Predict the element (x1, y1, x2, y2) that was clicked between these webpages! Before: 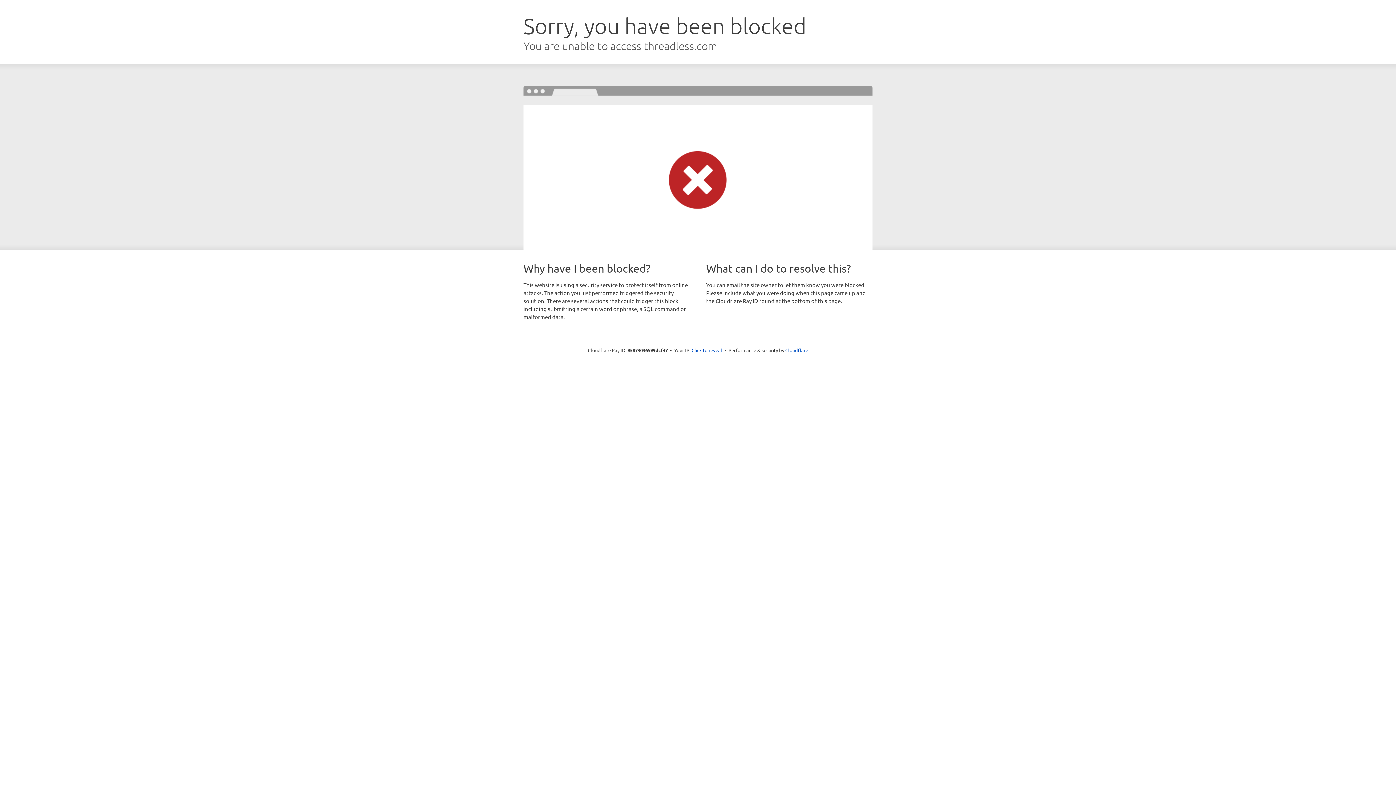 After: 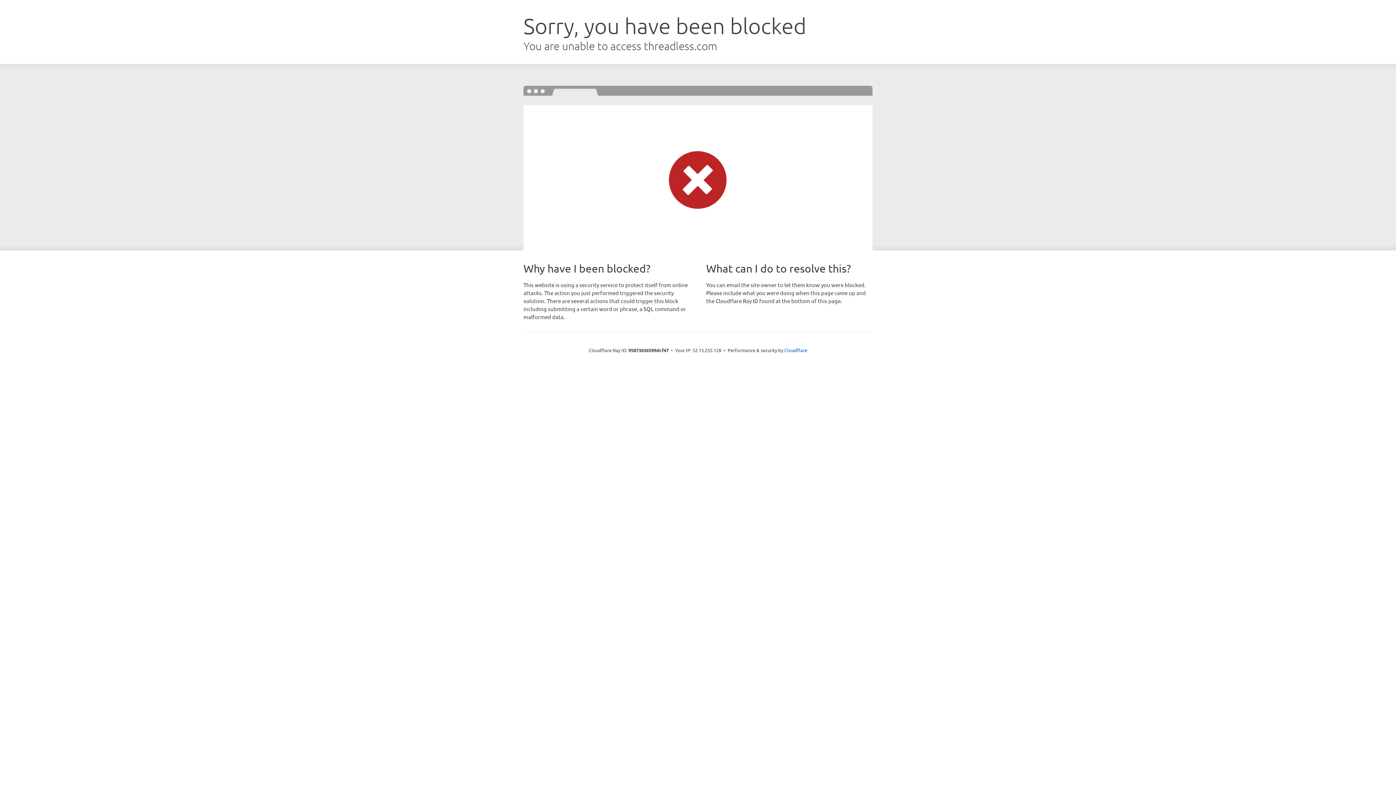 Action: label: Click to reveal bbox: (691, 346, 722, 353)